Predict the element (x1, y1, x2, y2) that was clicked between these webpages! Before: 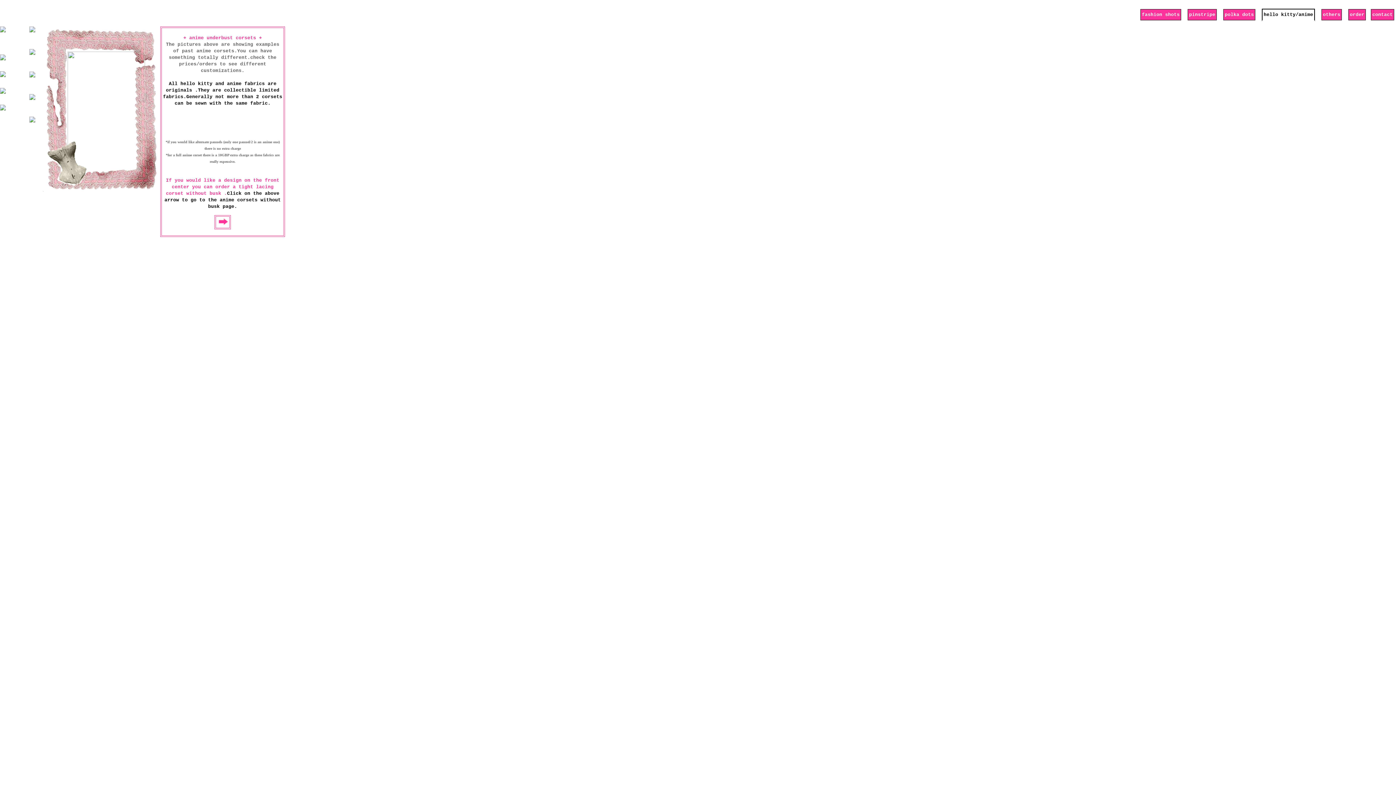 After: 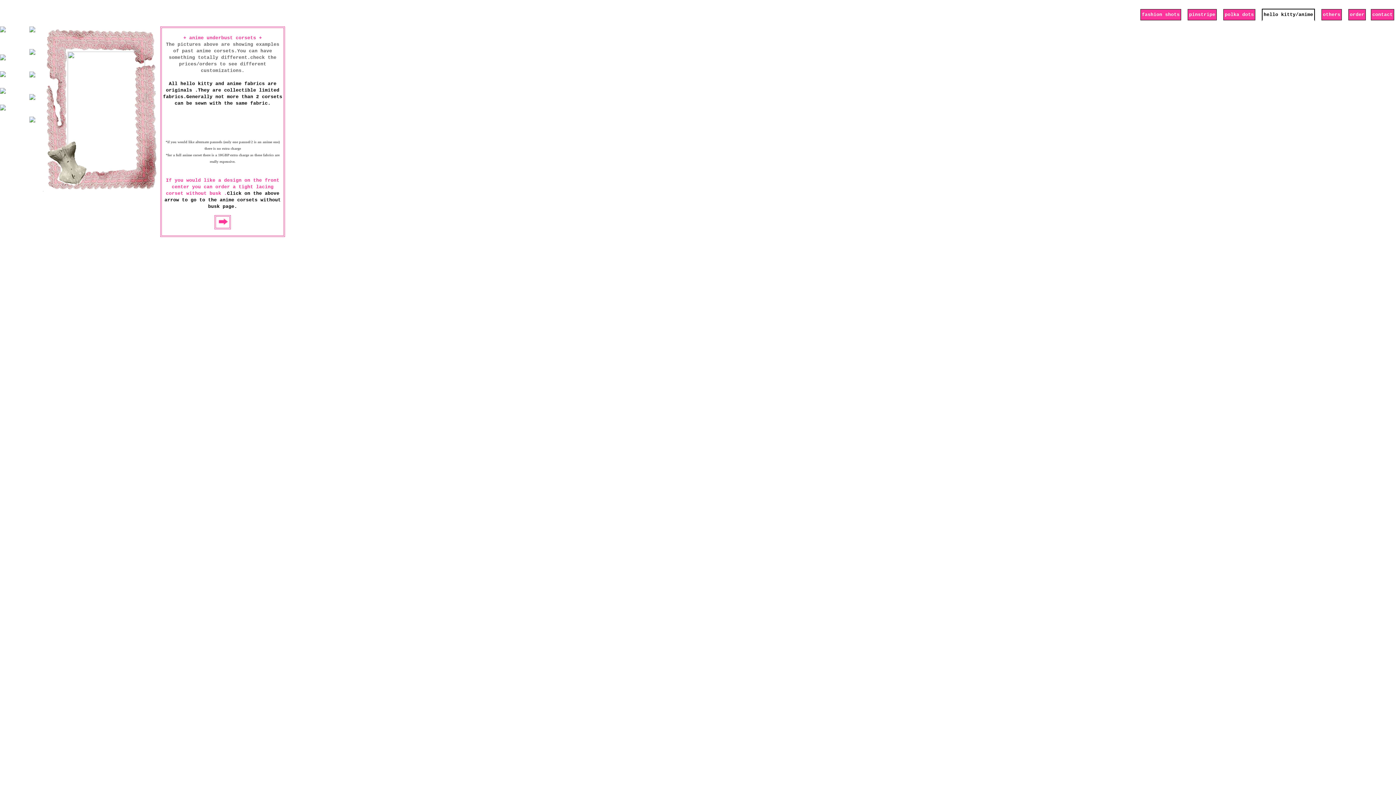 Action: bbox: (0, 48, 29, 54)